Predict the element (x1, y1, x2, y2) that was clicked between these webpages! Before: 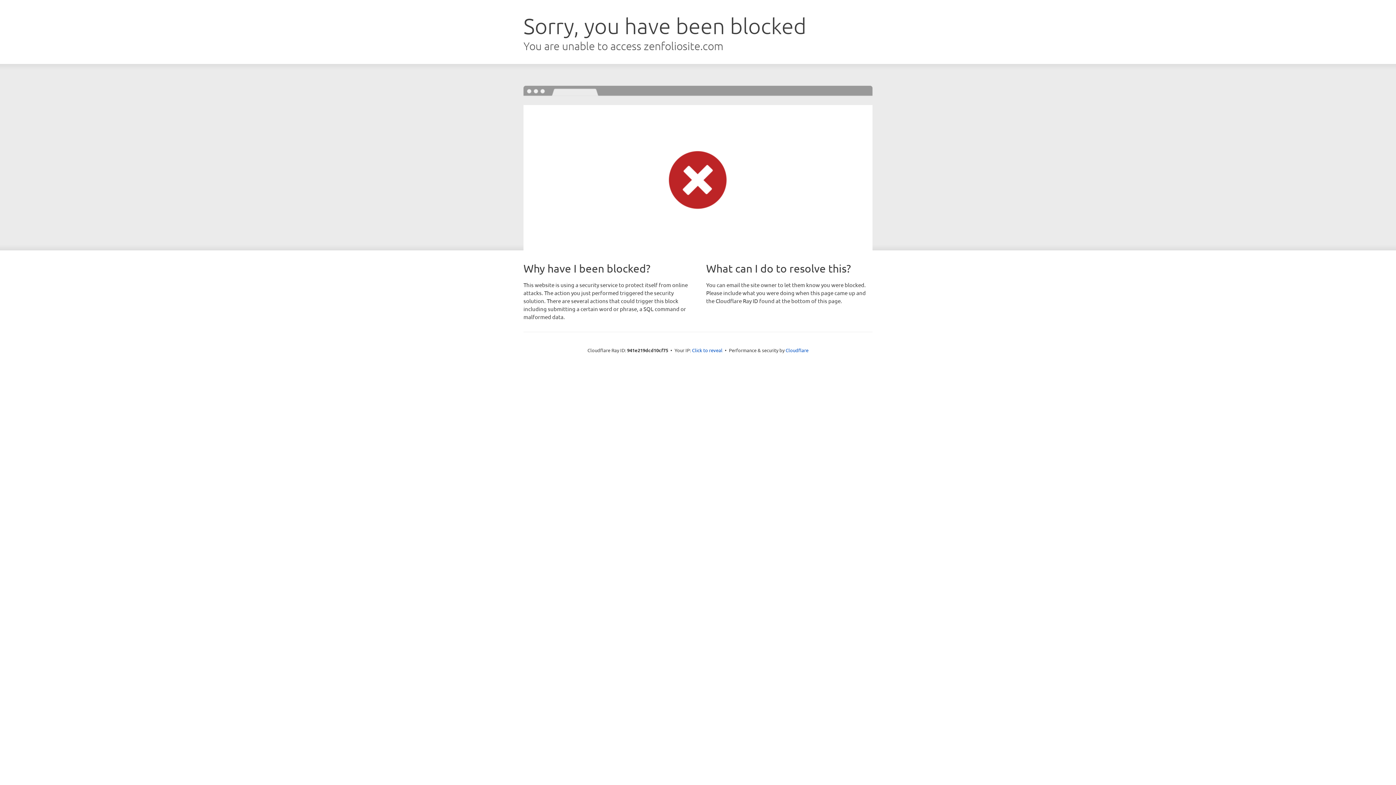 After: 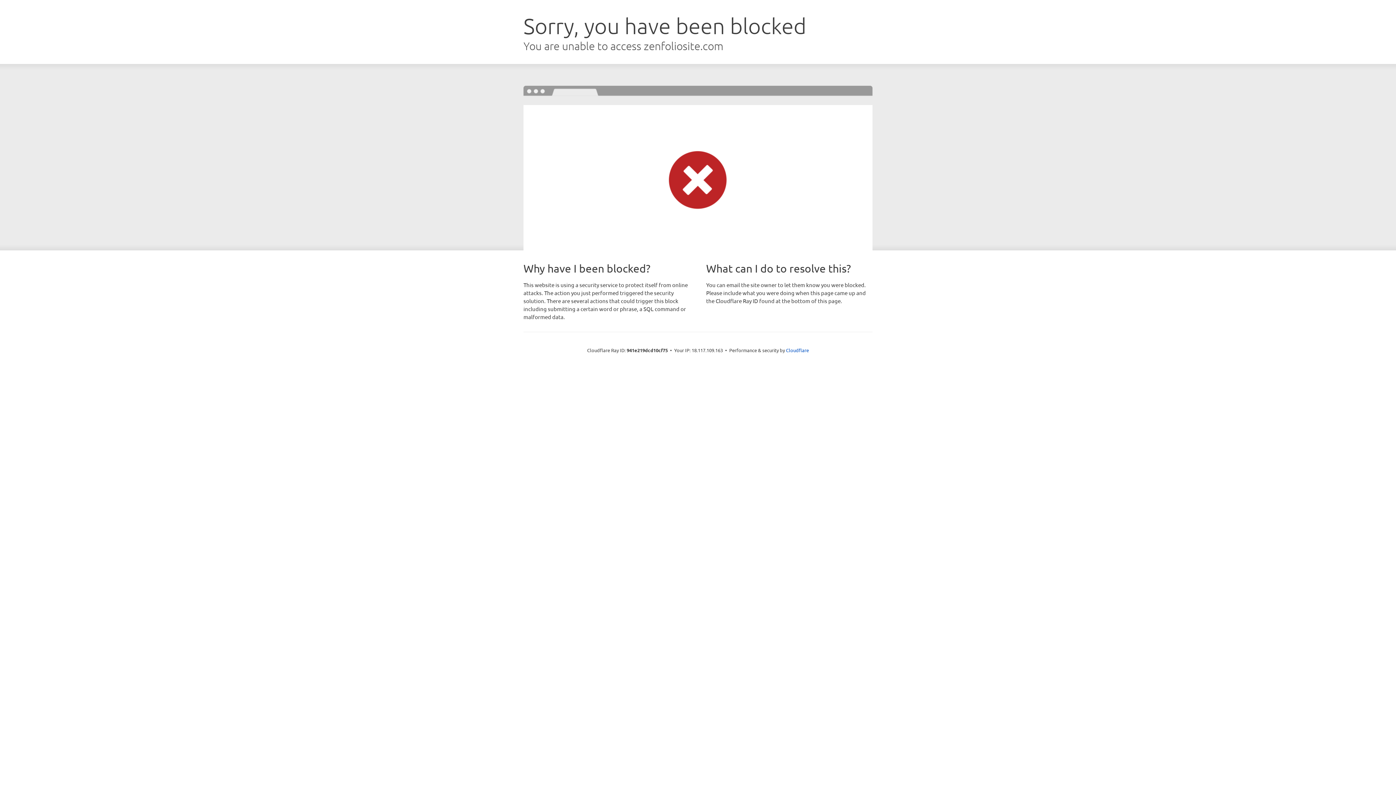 Action: label: Click to reveal bbox: (692, 346, 722, 353)